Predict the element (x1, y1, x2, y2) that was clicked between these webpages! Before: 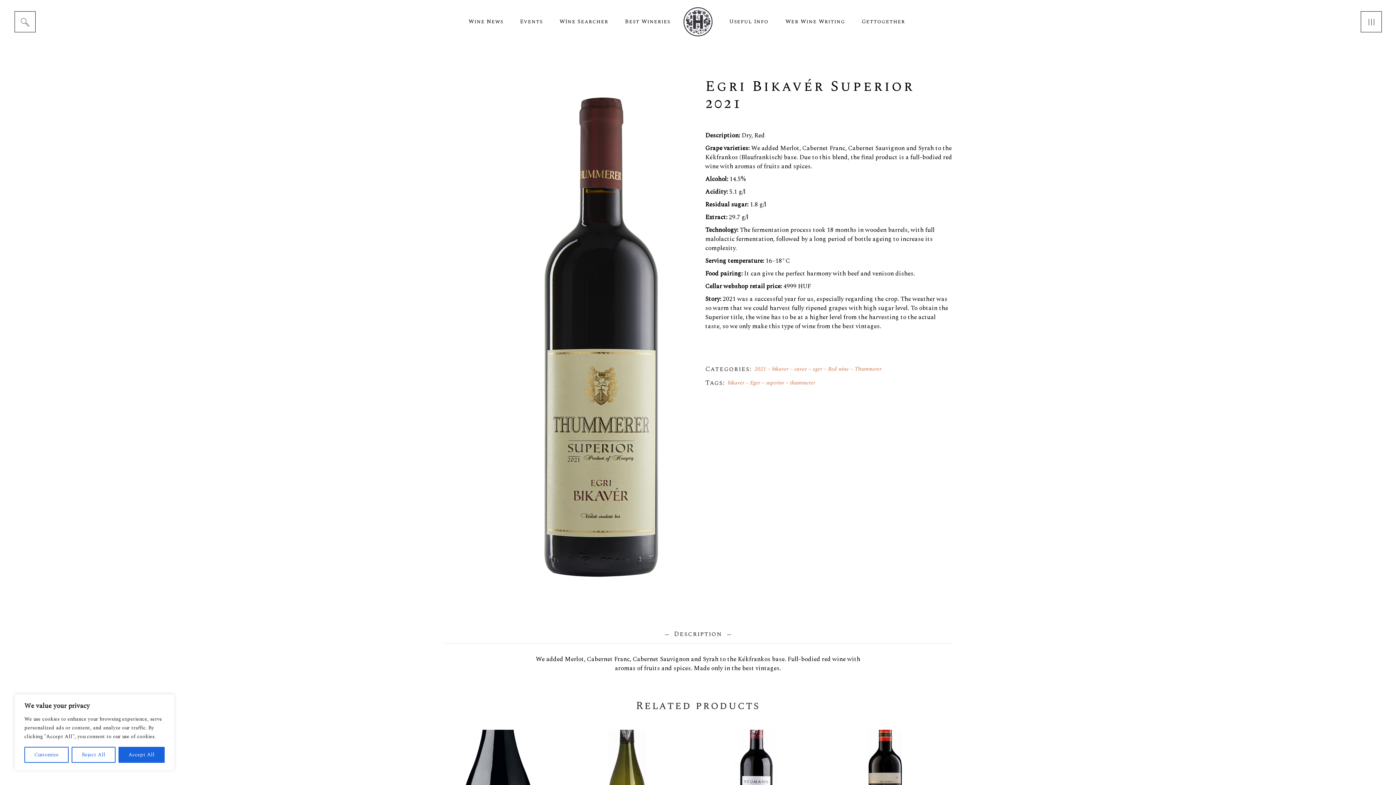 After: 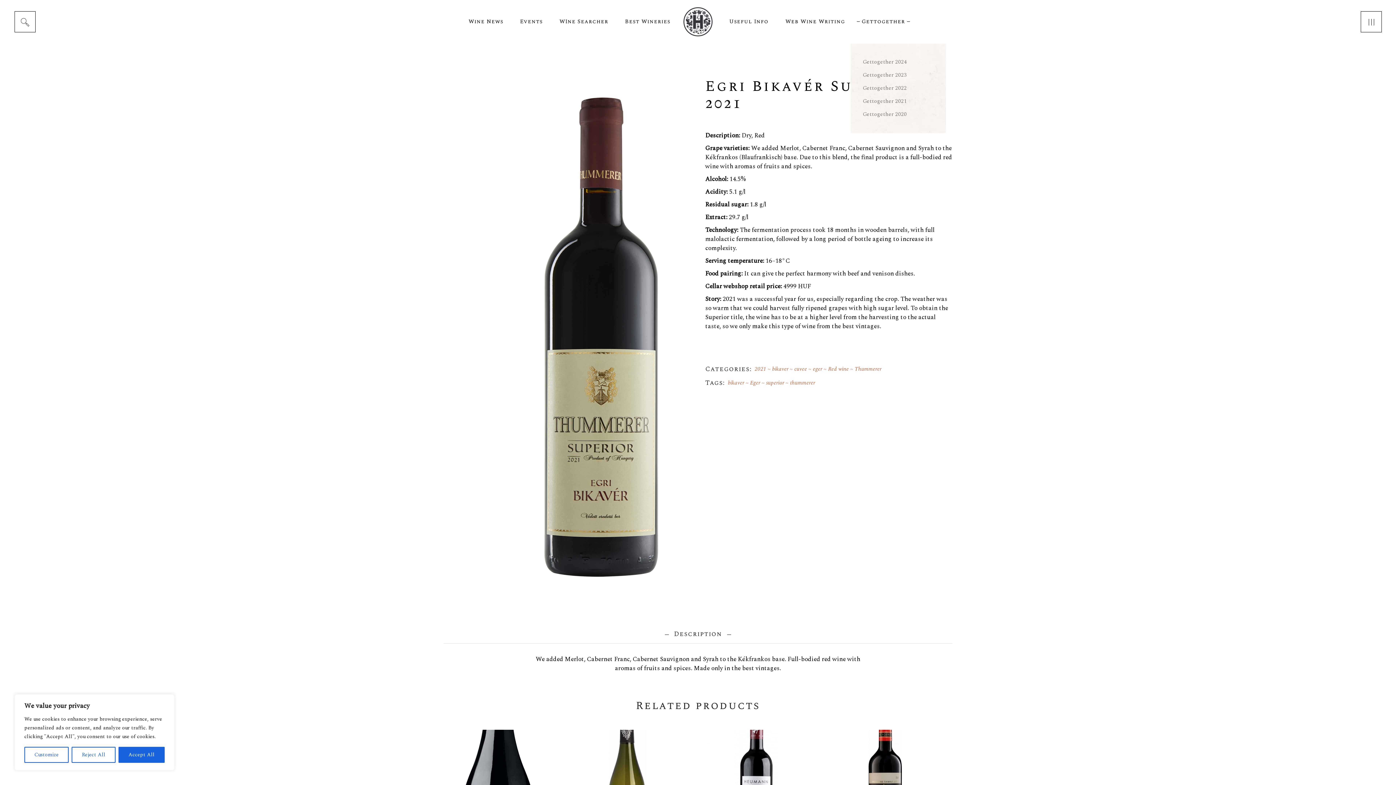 Action: label: Gettogether bbox: (857, 0, 910, 43)